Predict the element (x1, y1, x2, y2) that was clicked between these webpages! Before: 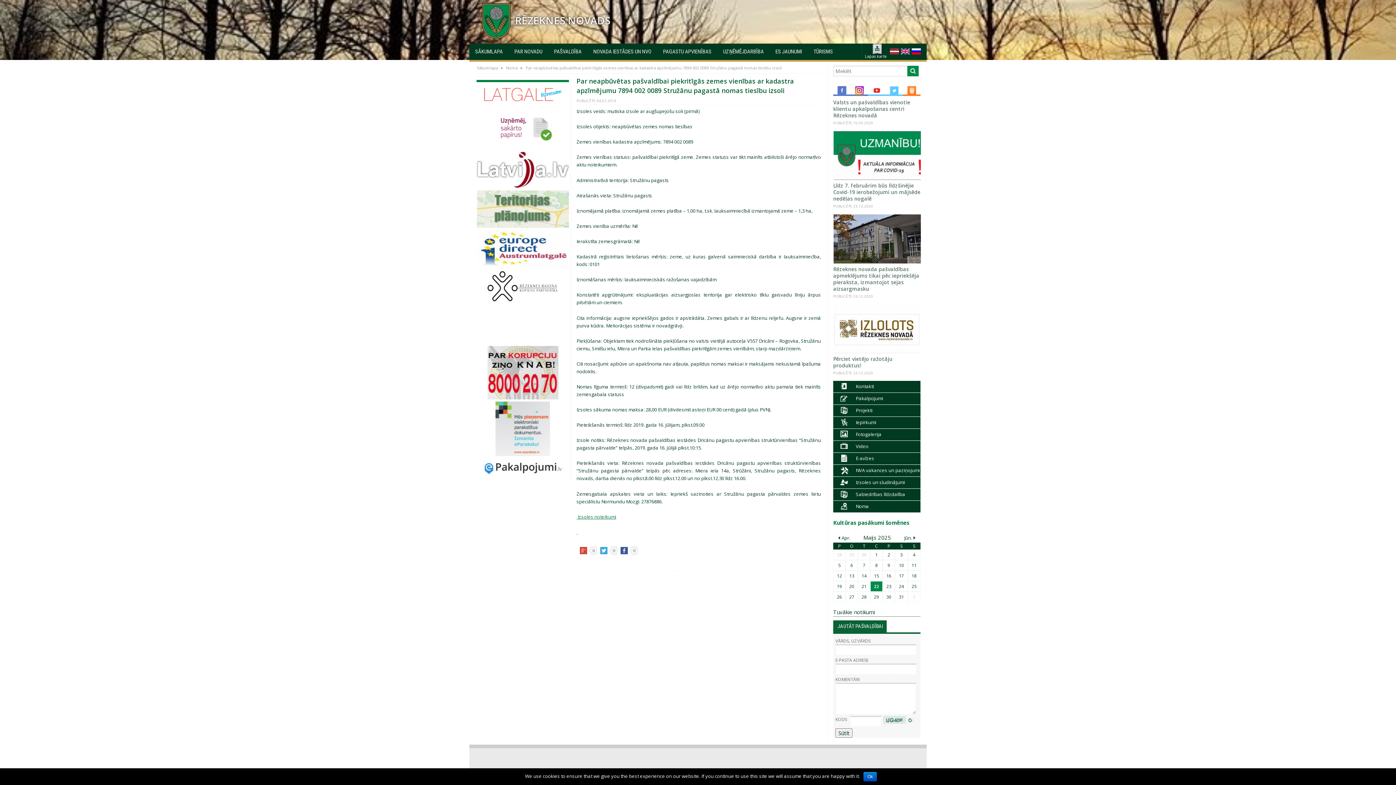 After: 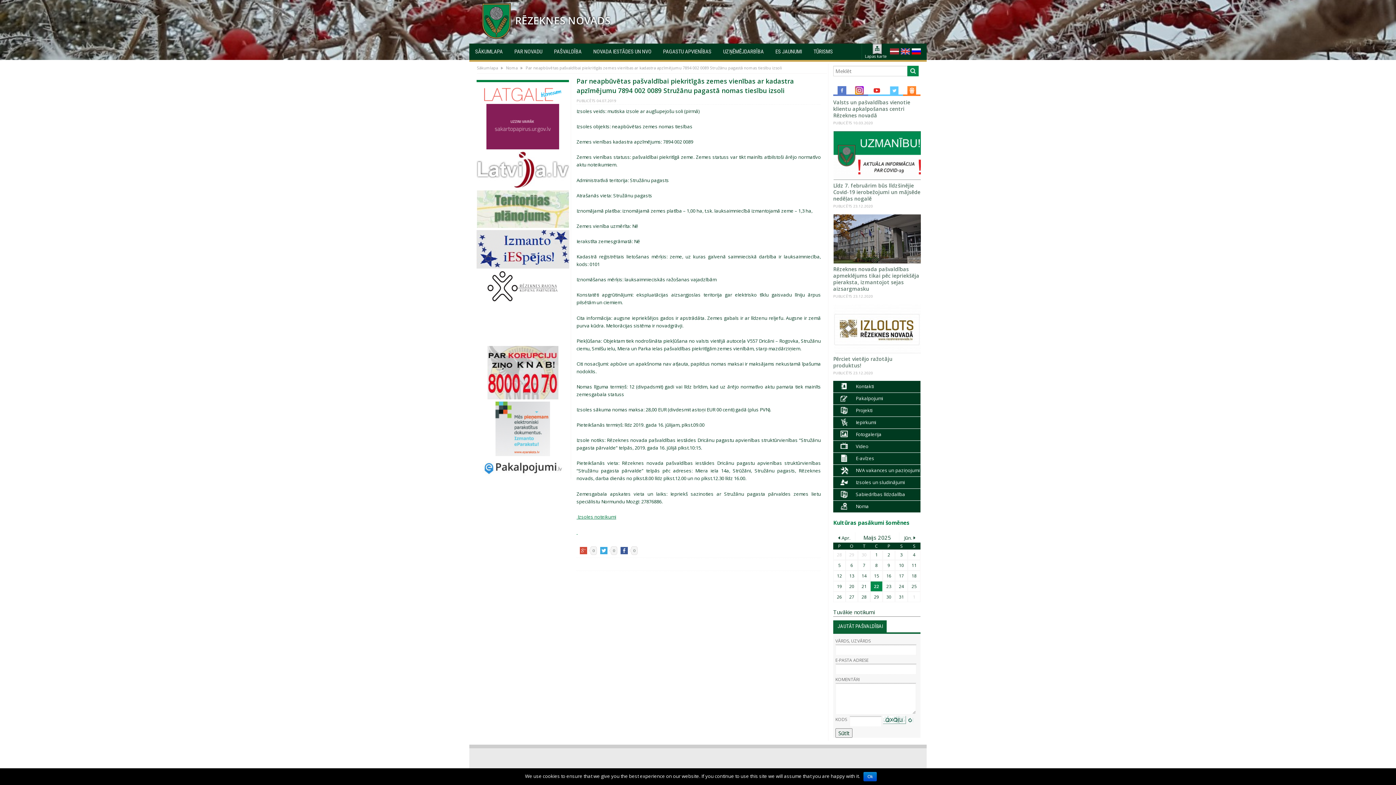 Action: bbox: (907, 716, 913, 725)